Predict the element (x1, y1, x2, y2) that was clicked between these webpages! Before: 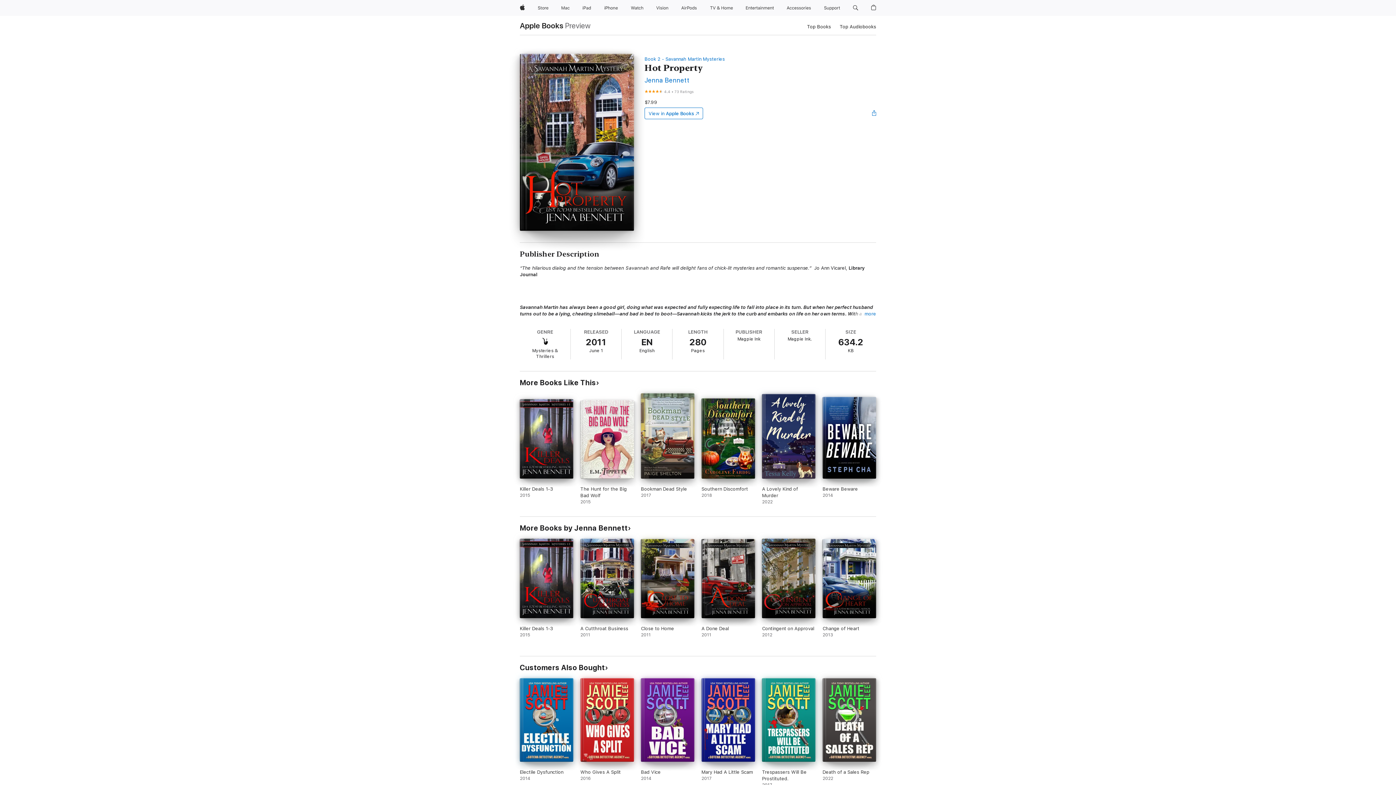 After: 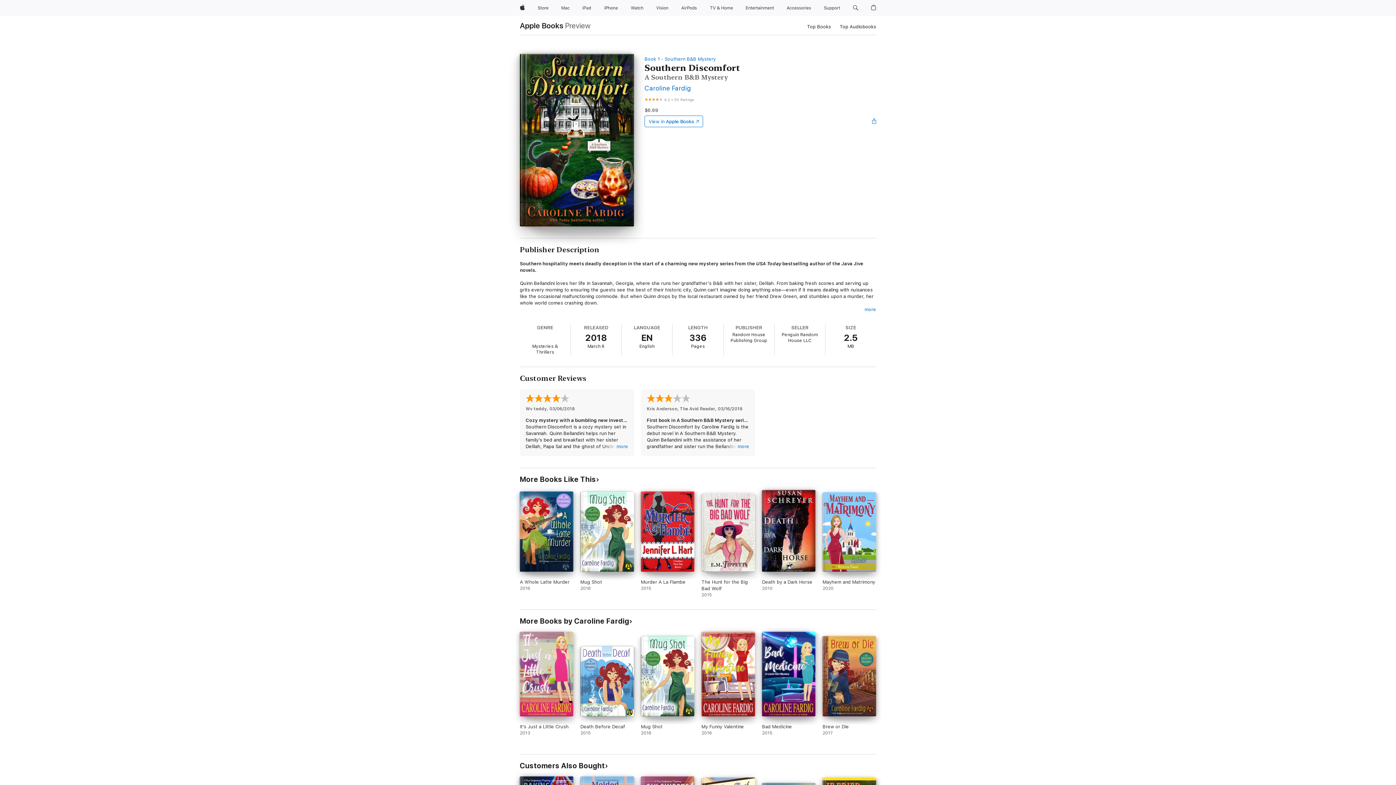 Action: bbox: (701, 398, 755, 505) label: Southern Discomfort. 2018.